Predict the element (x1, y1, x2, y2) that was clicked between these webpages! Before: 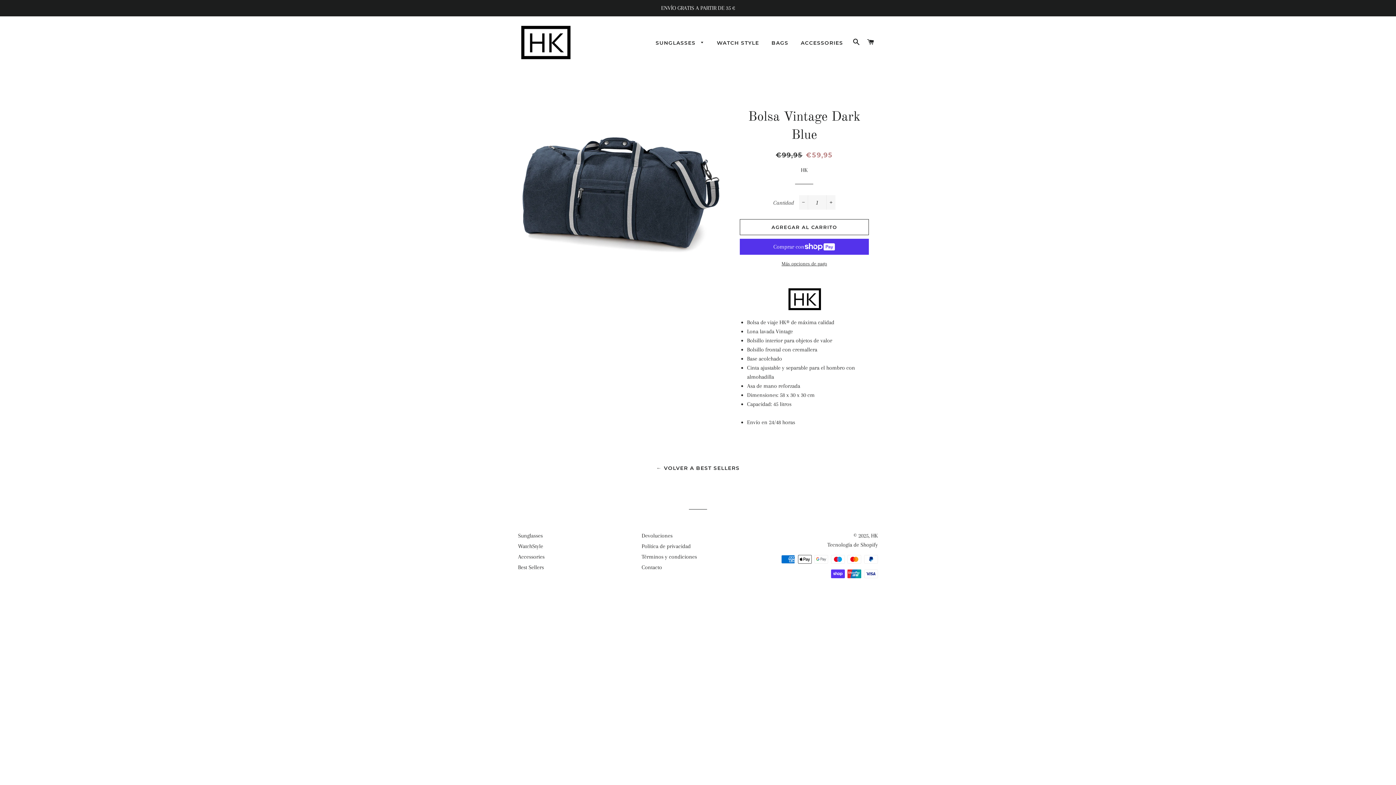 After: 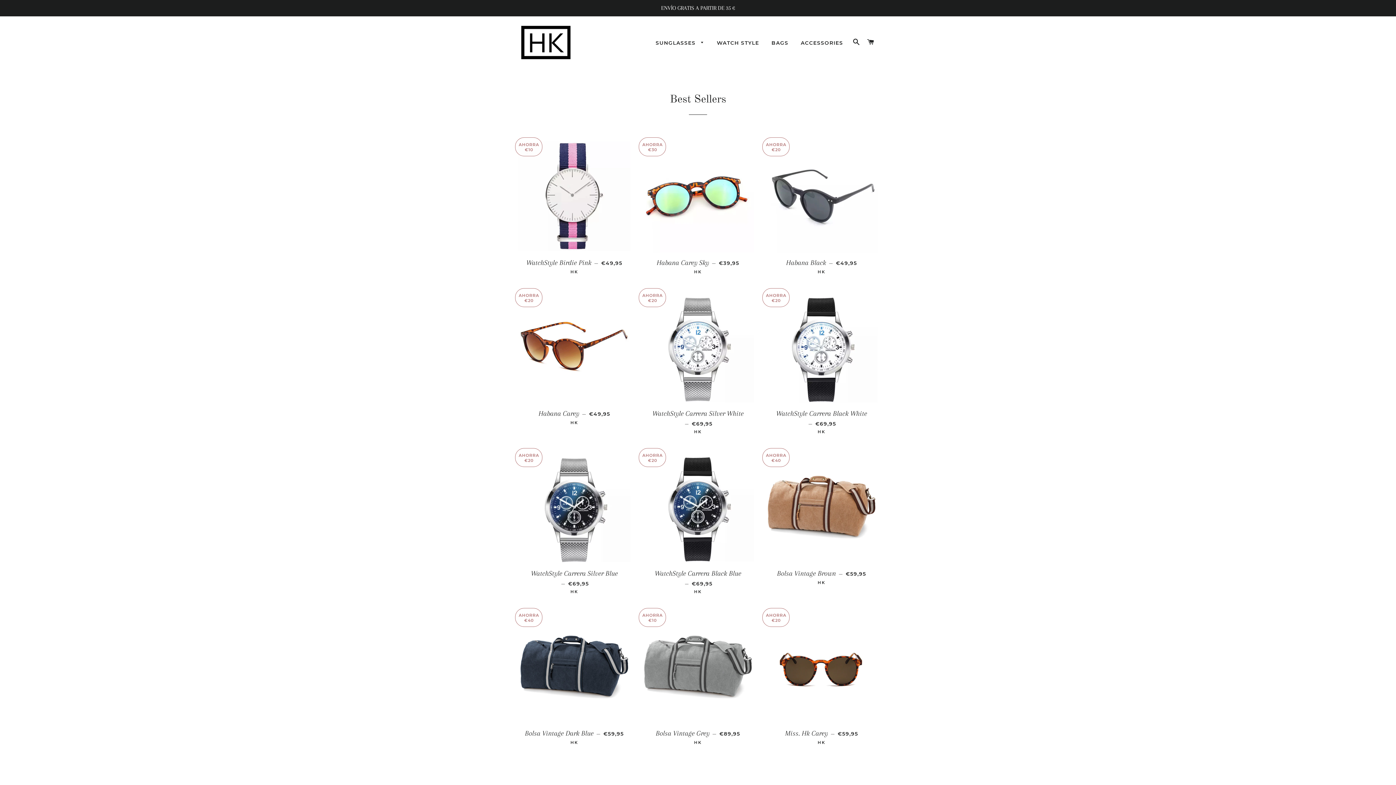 Action: bbox: (656, 465, 739, 471) label: ← VOLVER A BEST SELLERS